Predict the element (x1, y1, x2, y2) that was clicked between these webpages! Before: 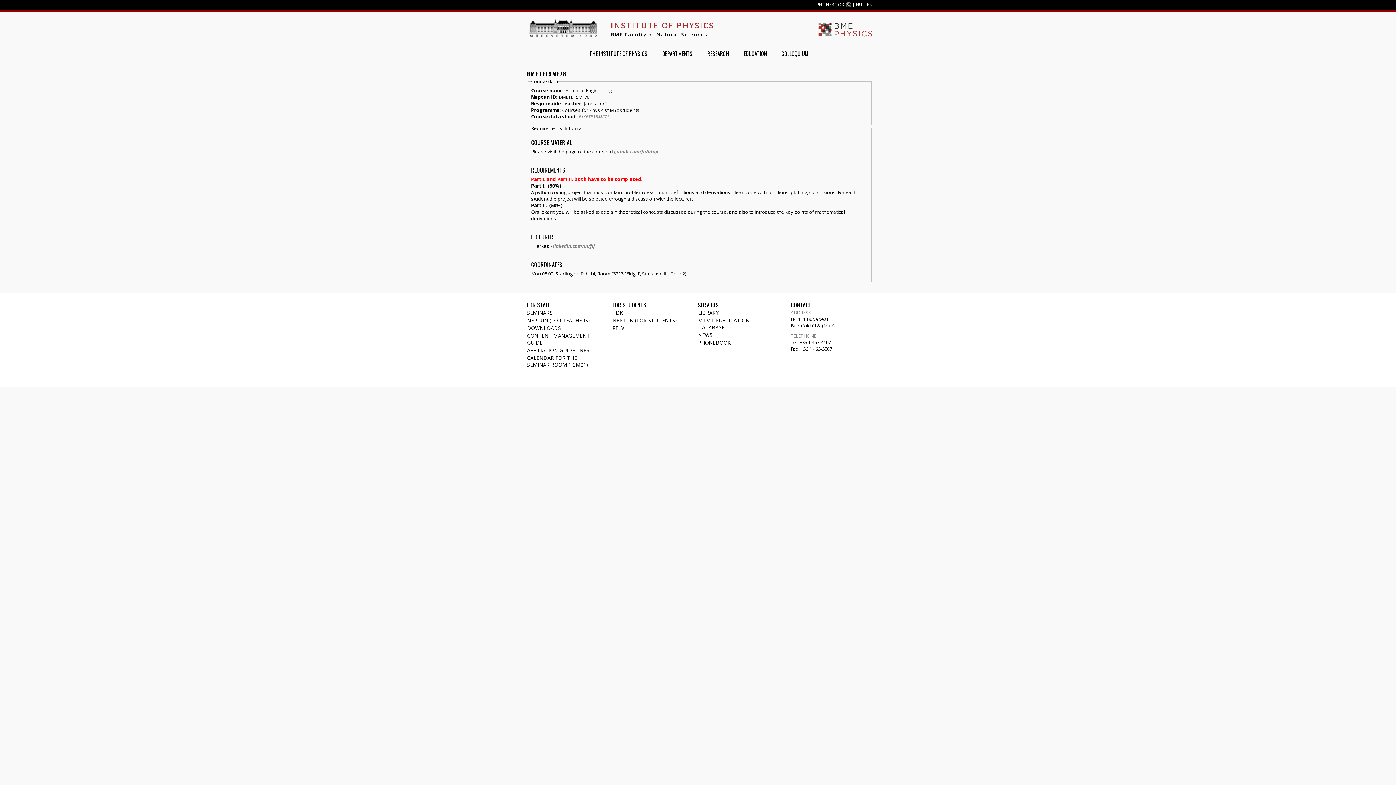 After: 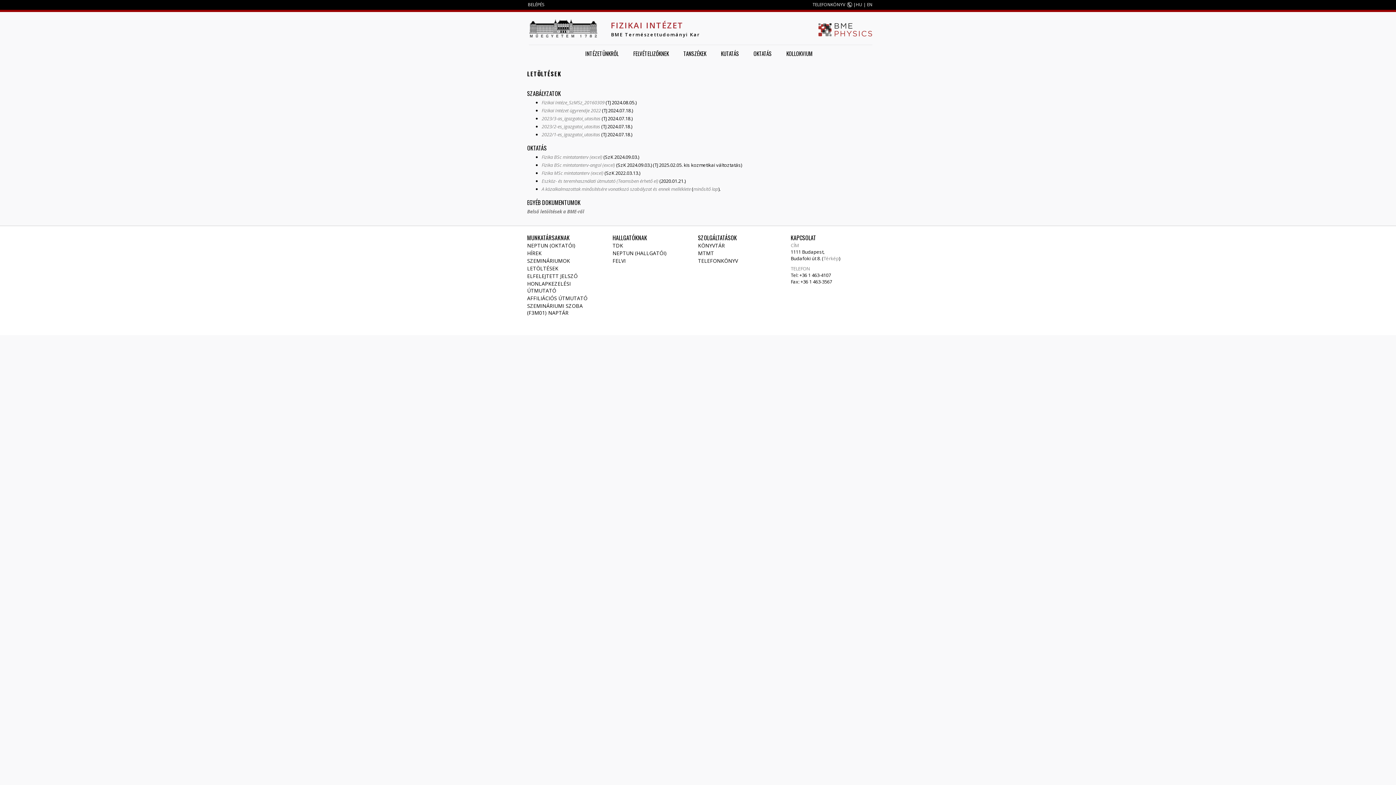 Action: label: DOWNLOADS bbox: (527, 324, 561, 331)